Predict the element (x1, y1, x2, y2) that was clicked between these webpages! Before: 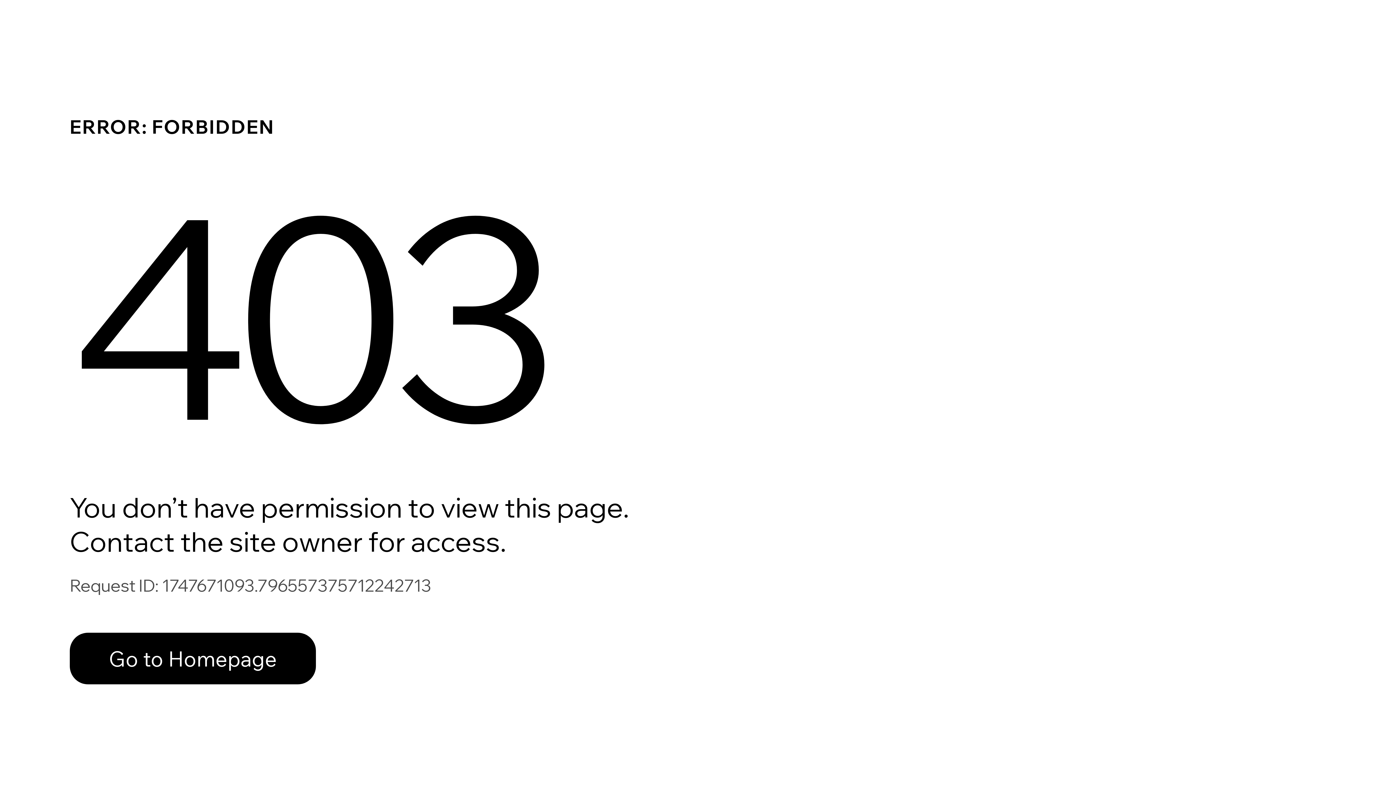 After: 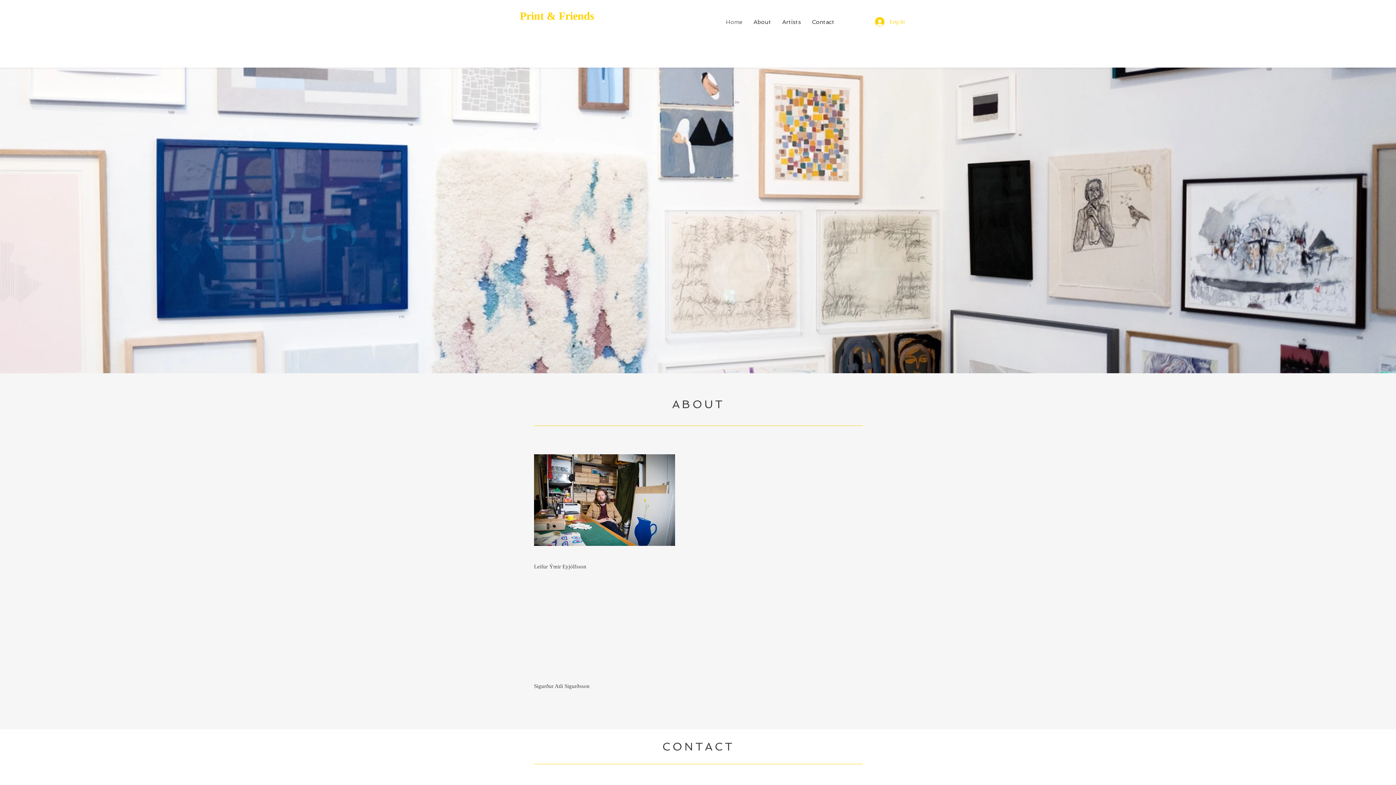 Action: bbox: (69, 633, 316, 684) label: Go to Homepage